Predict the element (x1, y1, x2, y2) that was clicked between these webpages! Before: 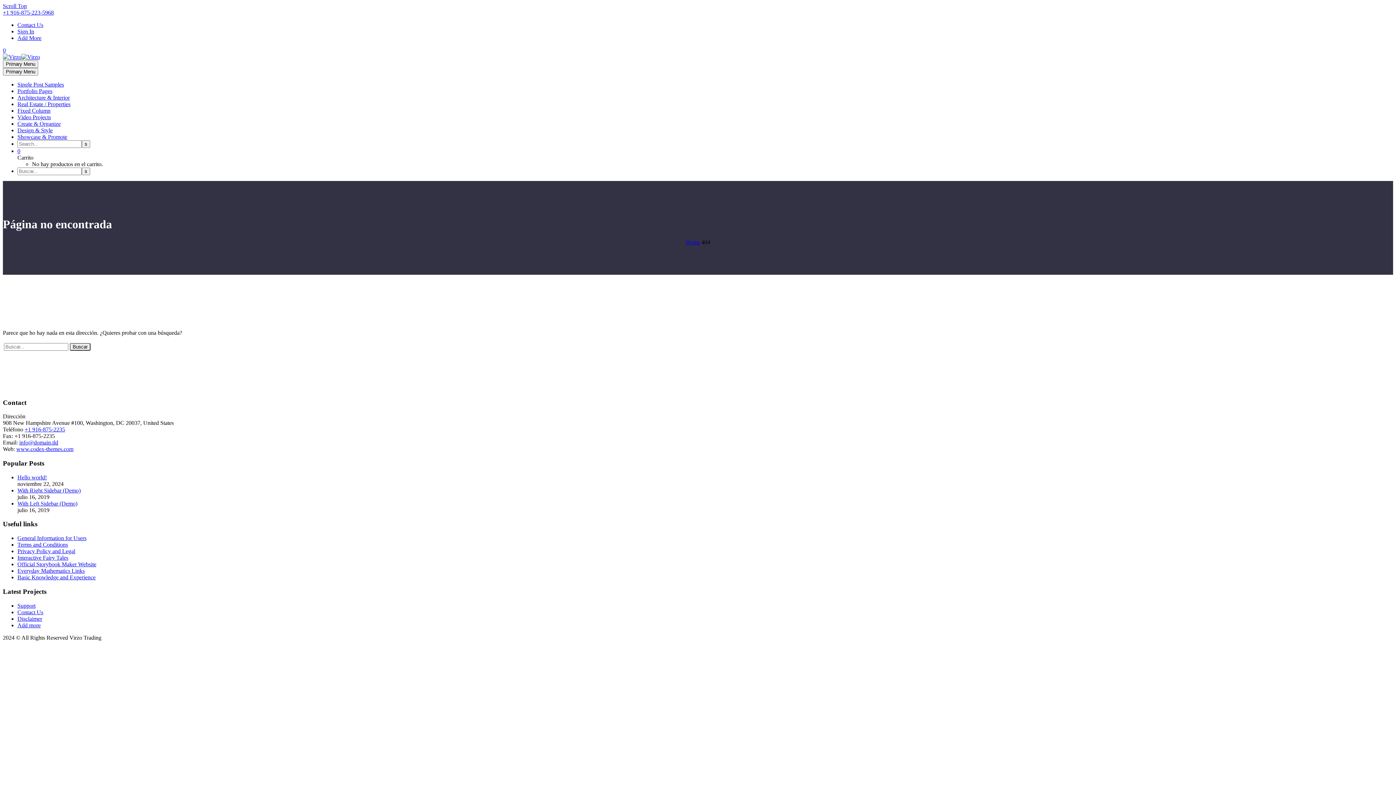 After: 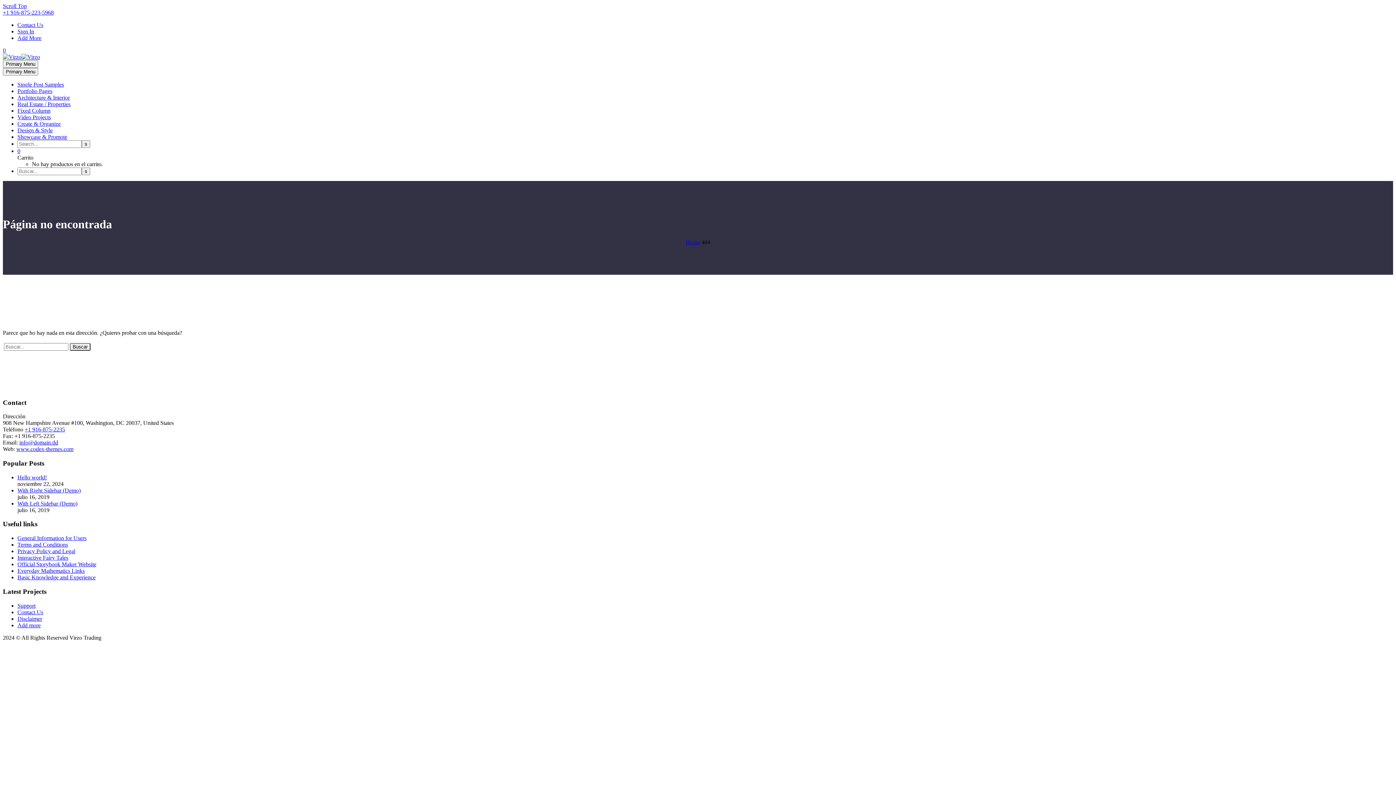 Action: bbox: (17, 114, 50, 120) label: Video Projects